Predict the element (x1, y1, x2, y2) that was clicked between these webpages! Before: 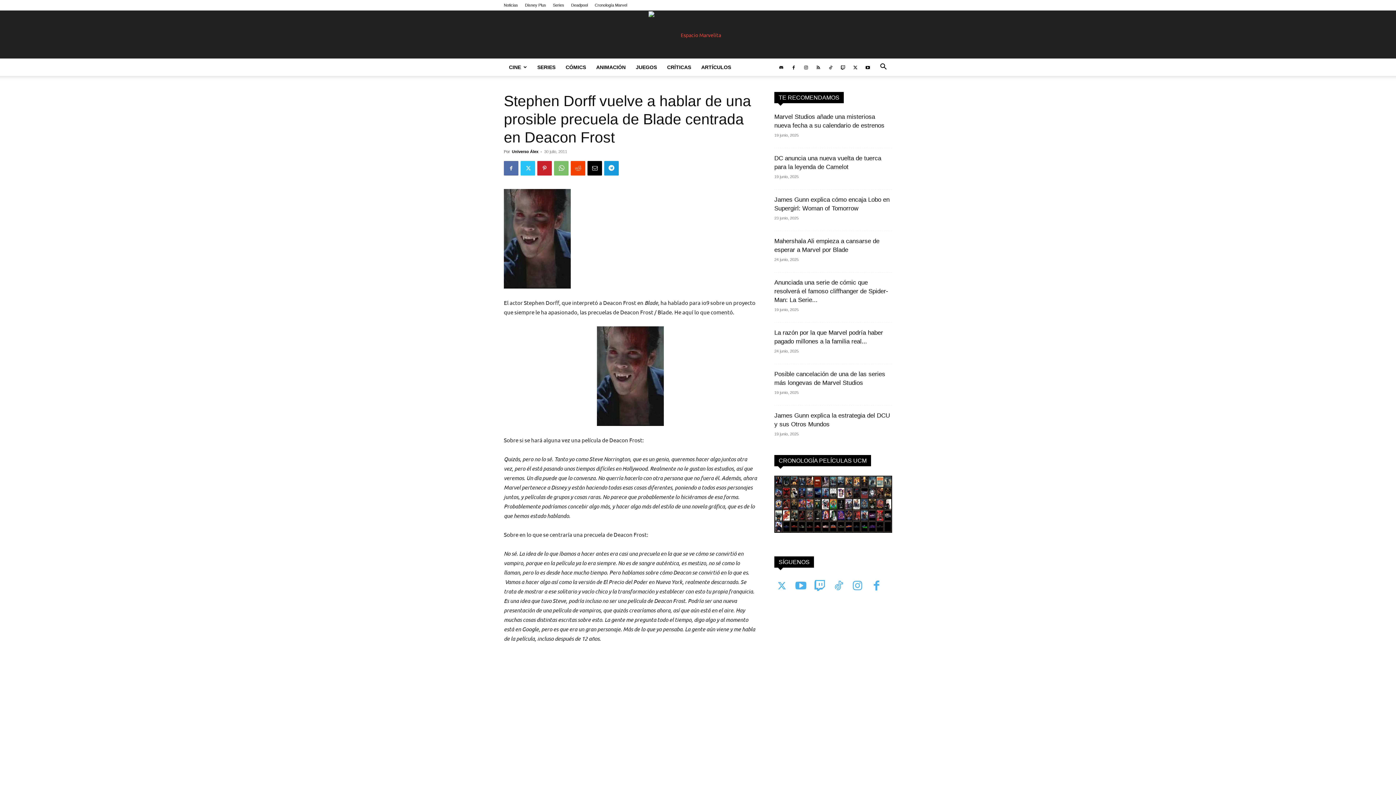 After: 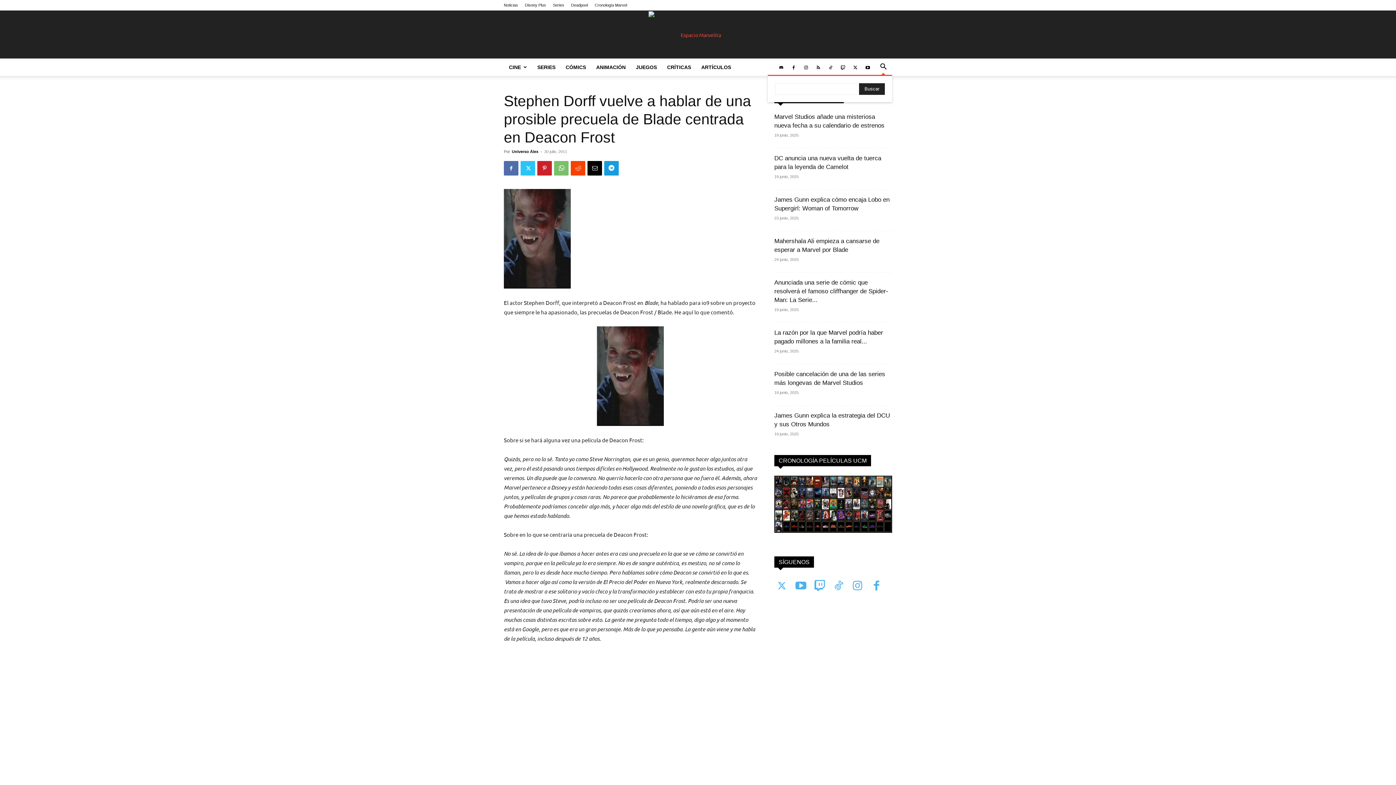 Action: label: Search bbox: (874, 64, 892, 70)